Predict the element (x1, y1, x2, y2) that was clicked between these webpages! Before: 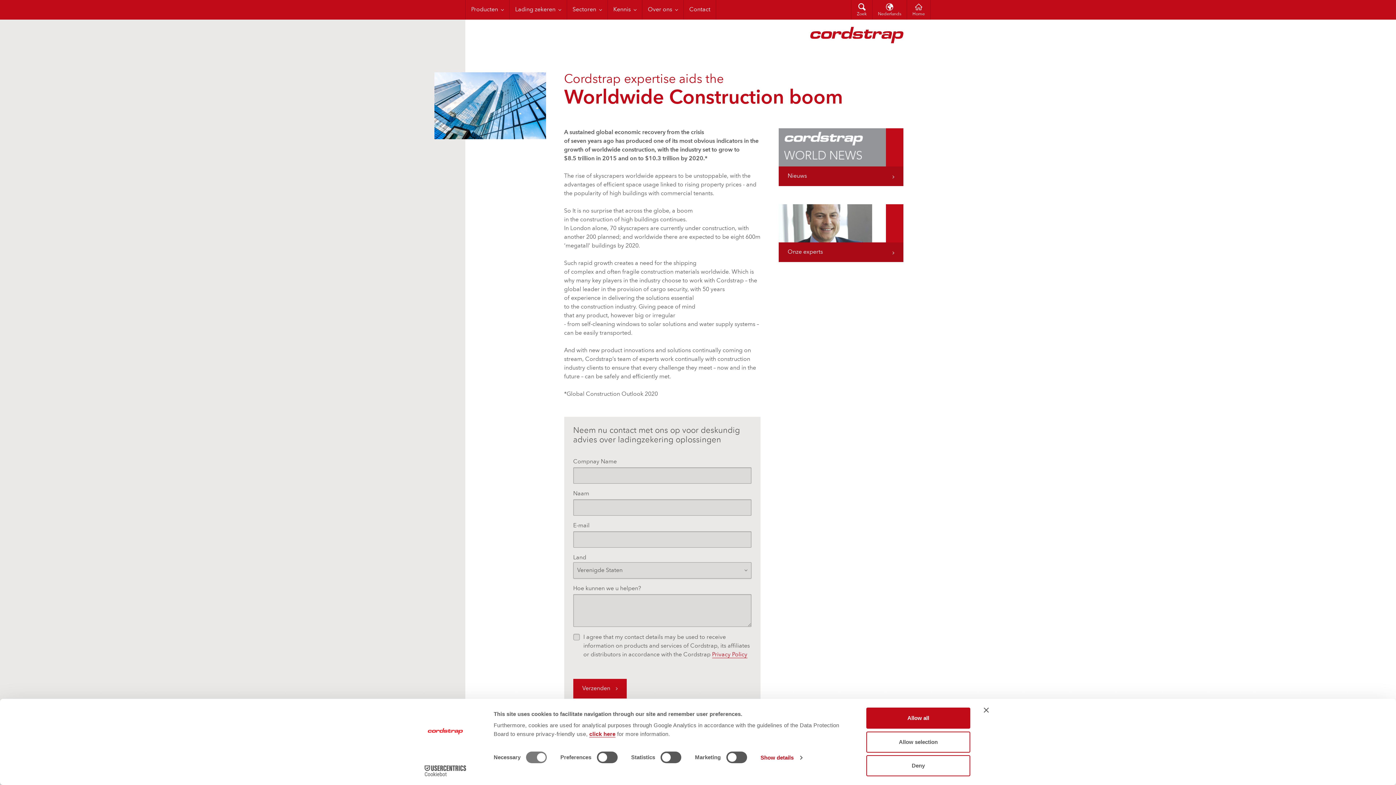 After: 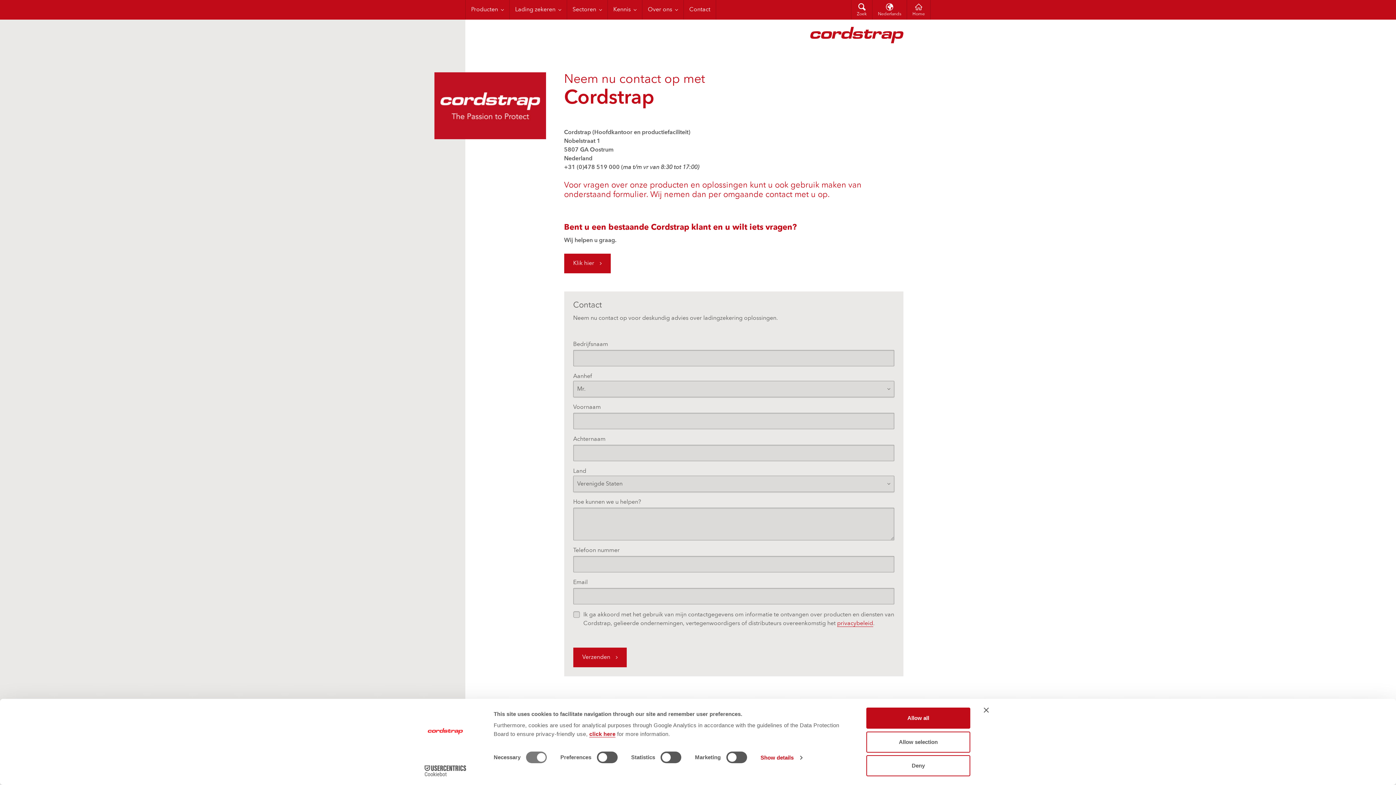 Action: bbox: (684, 0, 716, 19) label: Contact